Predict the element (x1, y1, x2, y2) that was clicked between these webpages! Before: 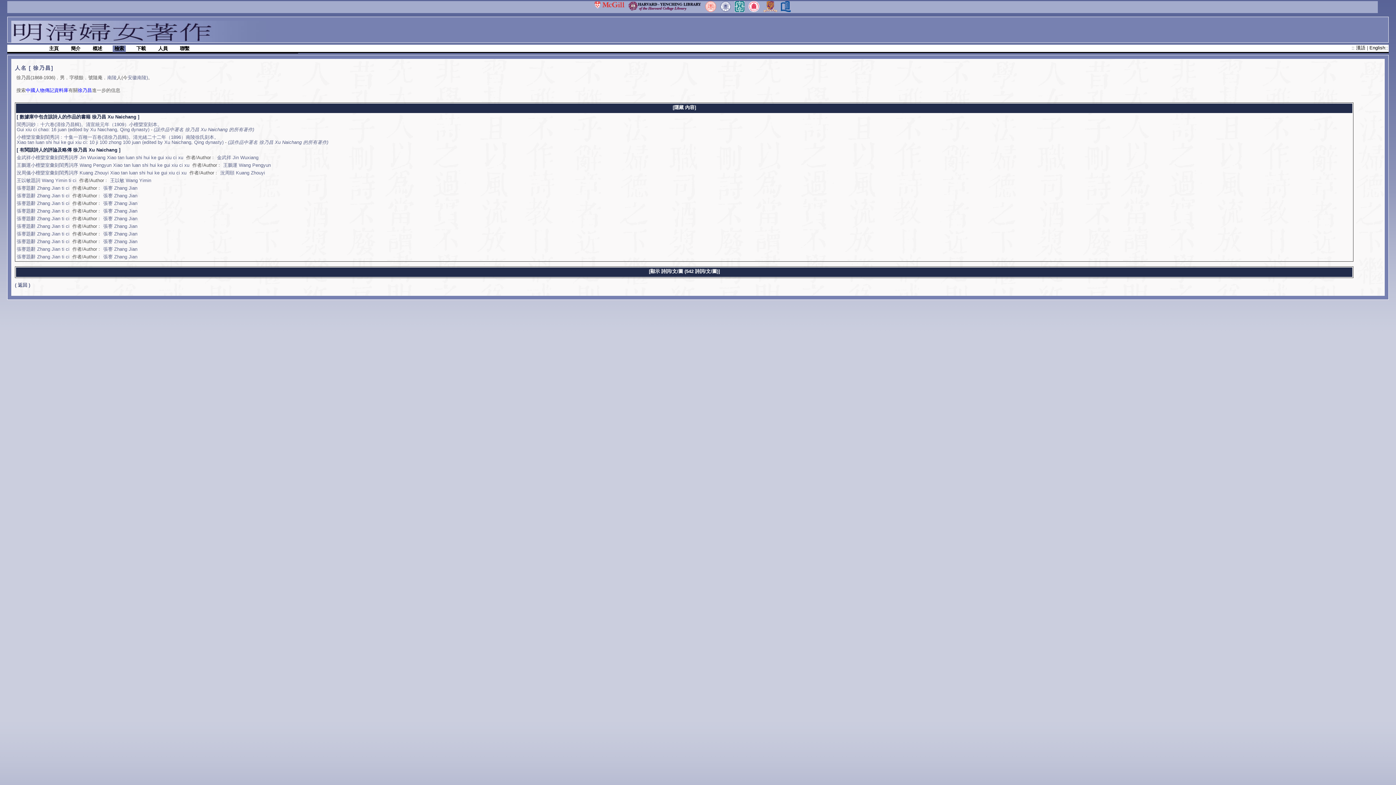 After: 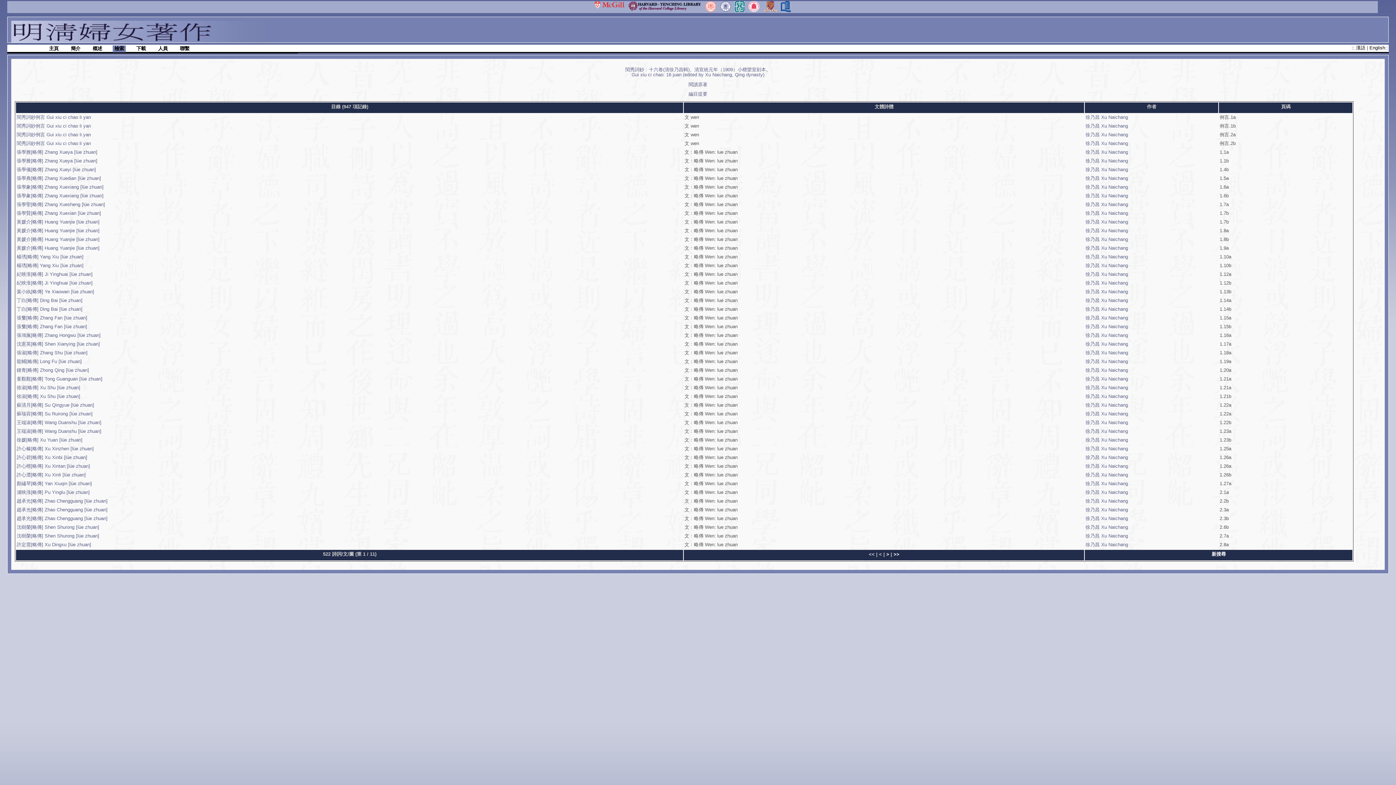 Action: bbox: (153, 126, 254, 132) label: (該作品中署名 徐乃昌 Xu Naichang 的所有著作)